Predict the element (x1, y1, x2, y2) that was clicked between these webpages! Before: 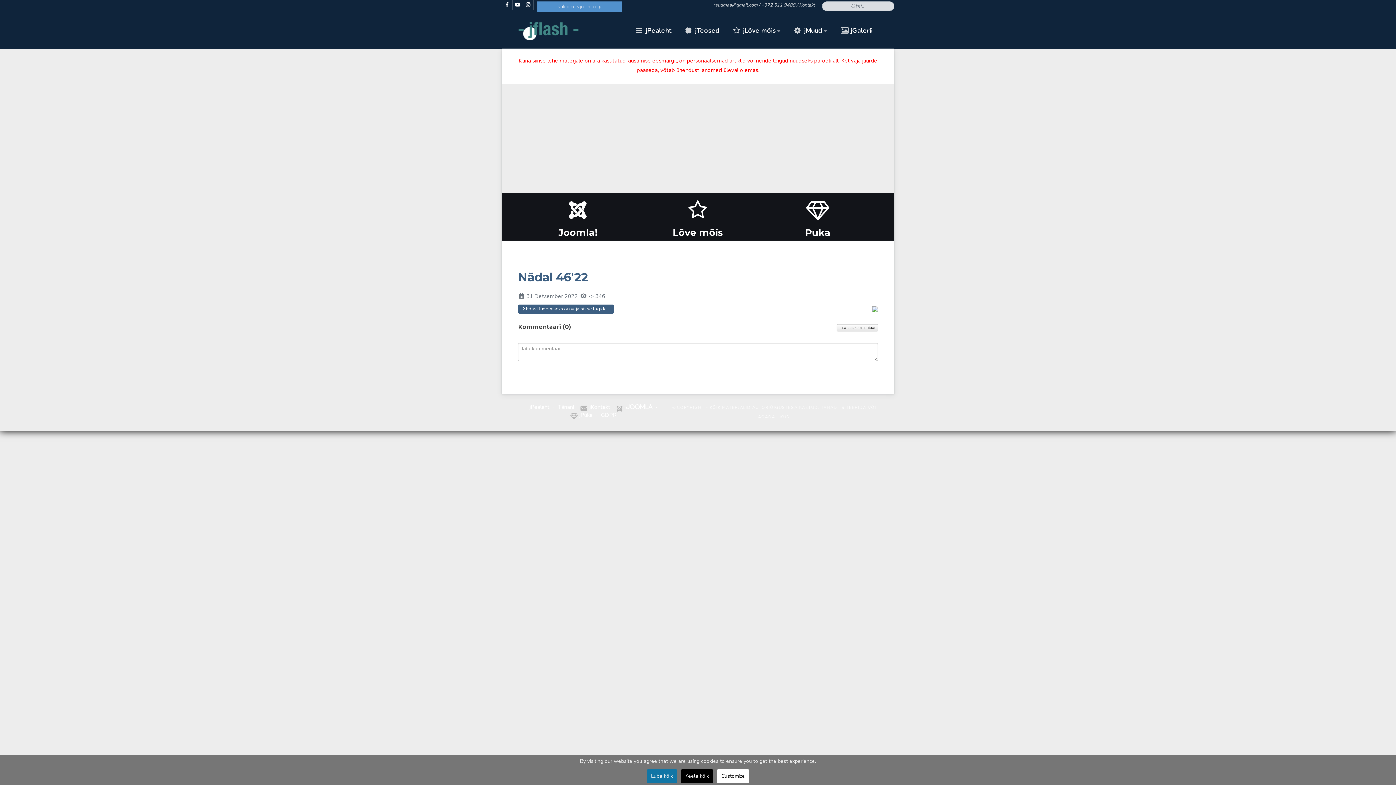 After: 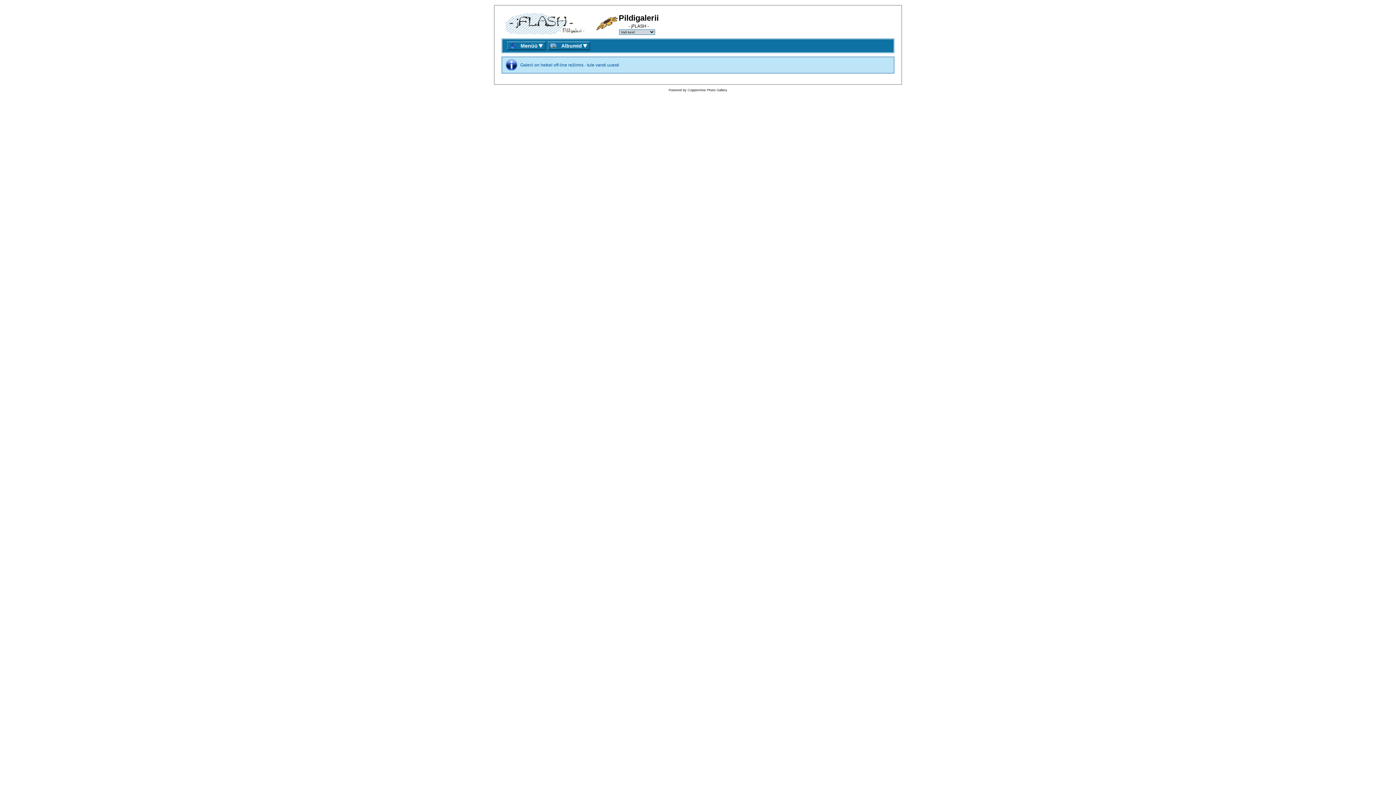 Action: bbox: (838, 25, 872, 37) label: jGalerii